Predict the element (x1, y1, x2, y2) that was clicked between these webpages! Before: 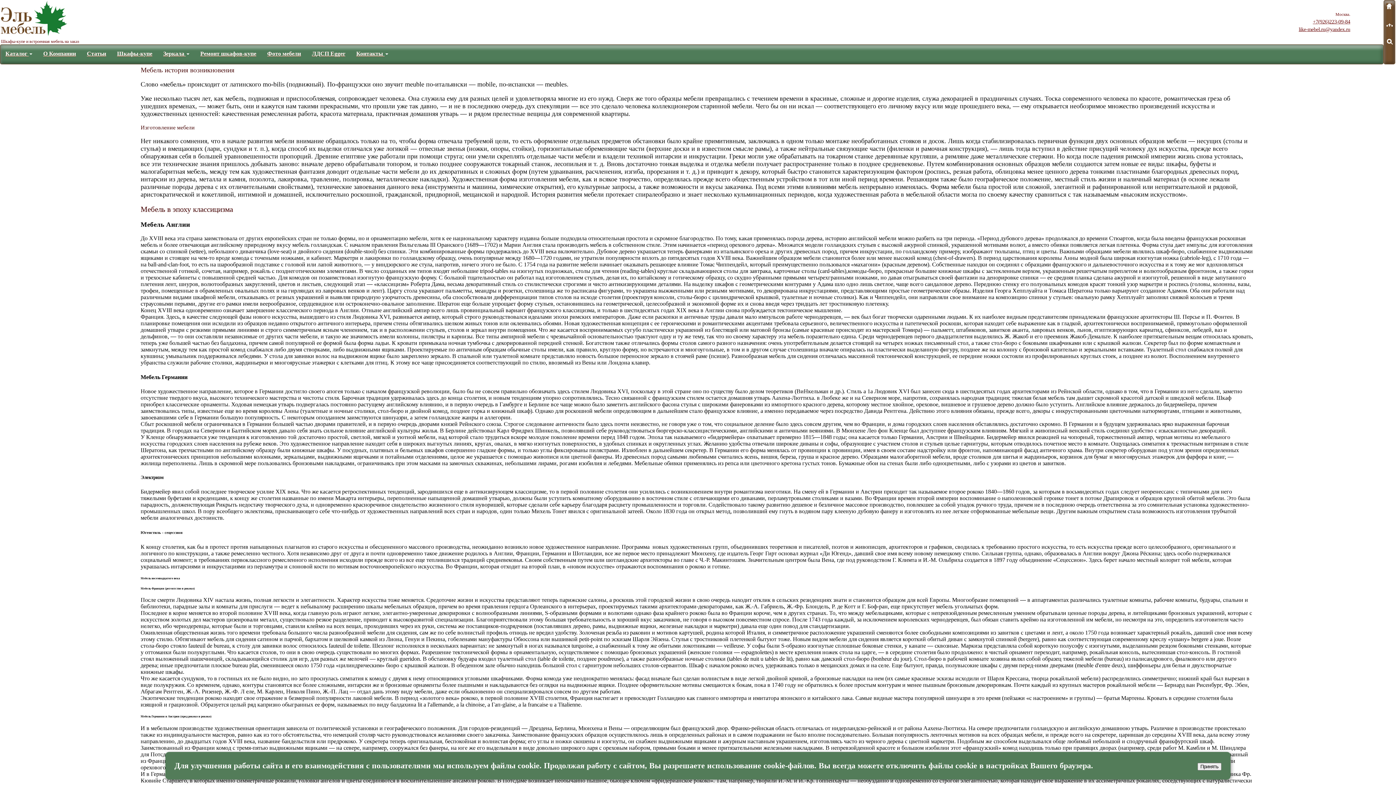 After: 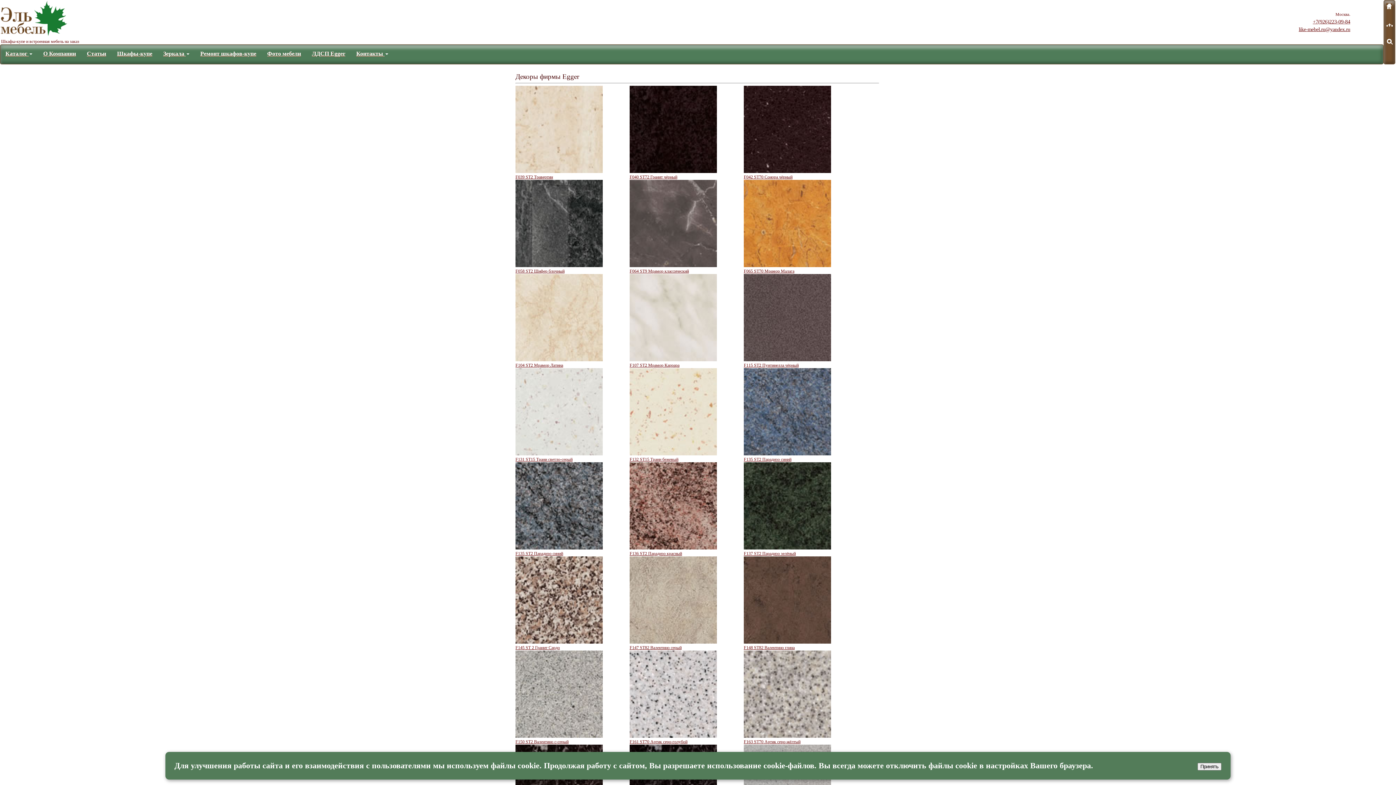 Action: label: ЛДСП Egger bbox: (306, 44, 350, 64)